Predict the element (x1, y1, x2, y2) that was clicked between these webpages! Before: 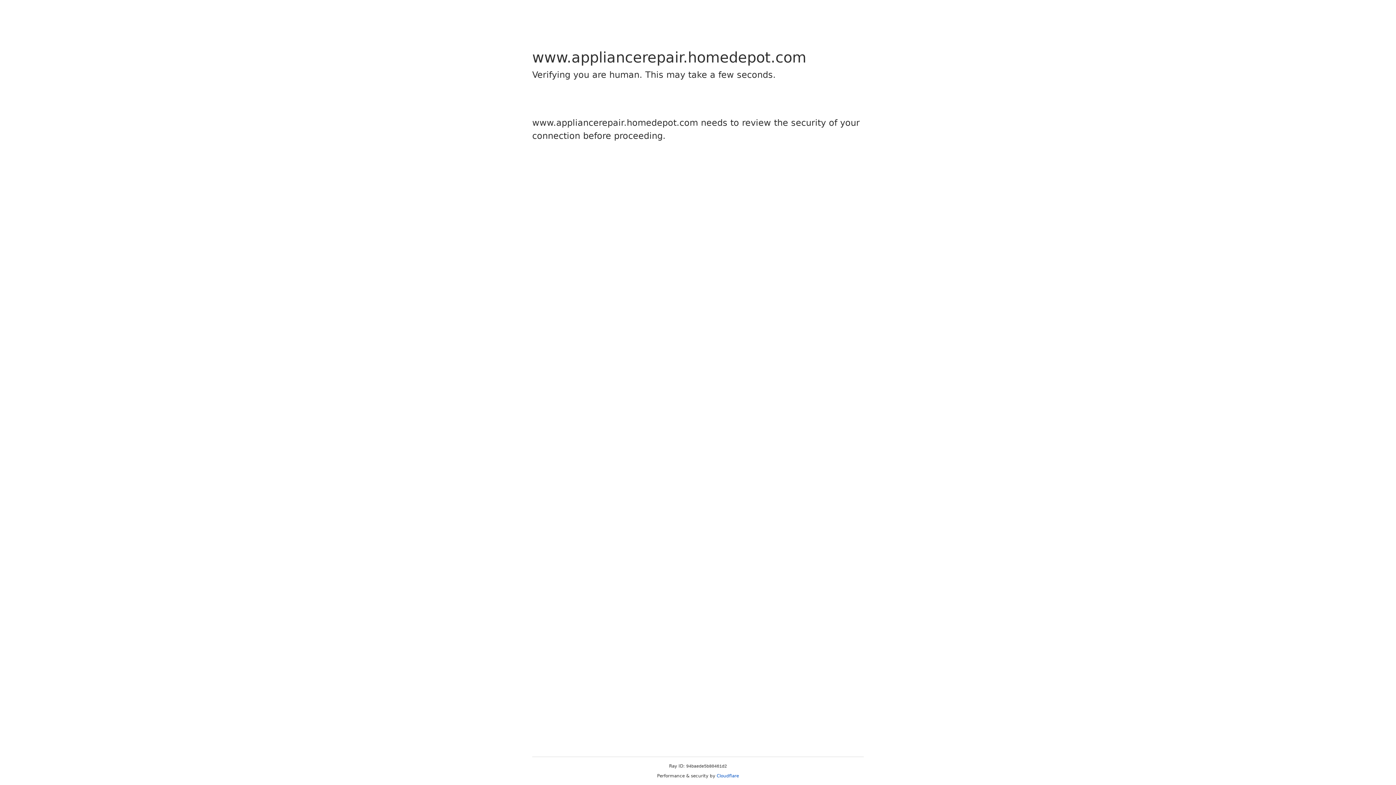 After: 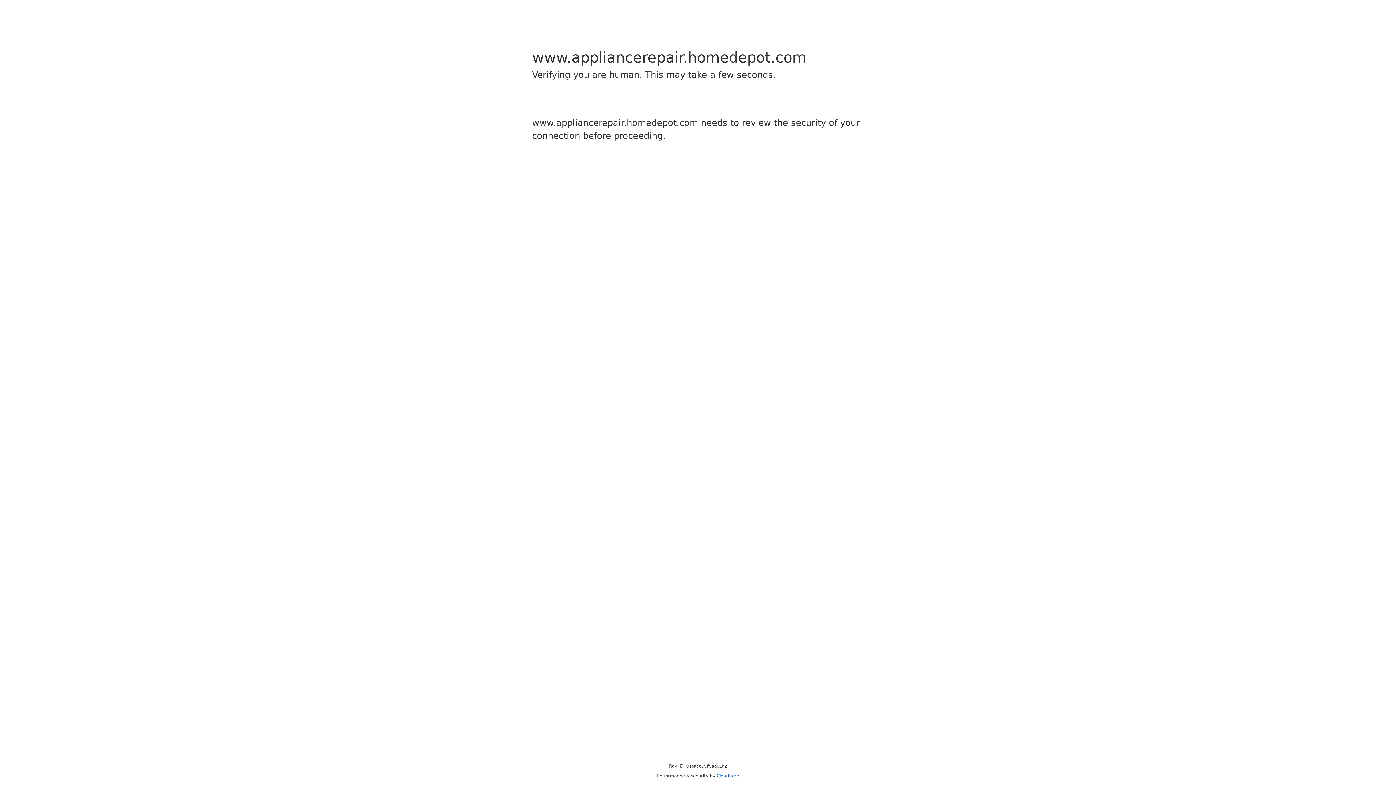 Action: bbox: (716, 773, 739, 778) label: Cloudflare